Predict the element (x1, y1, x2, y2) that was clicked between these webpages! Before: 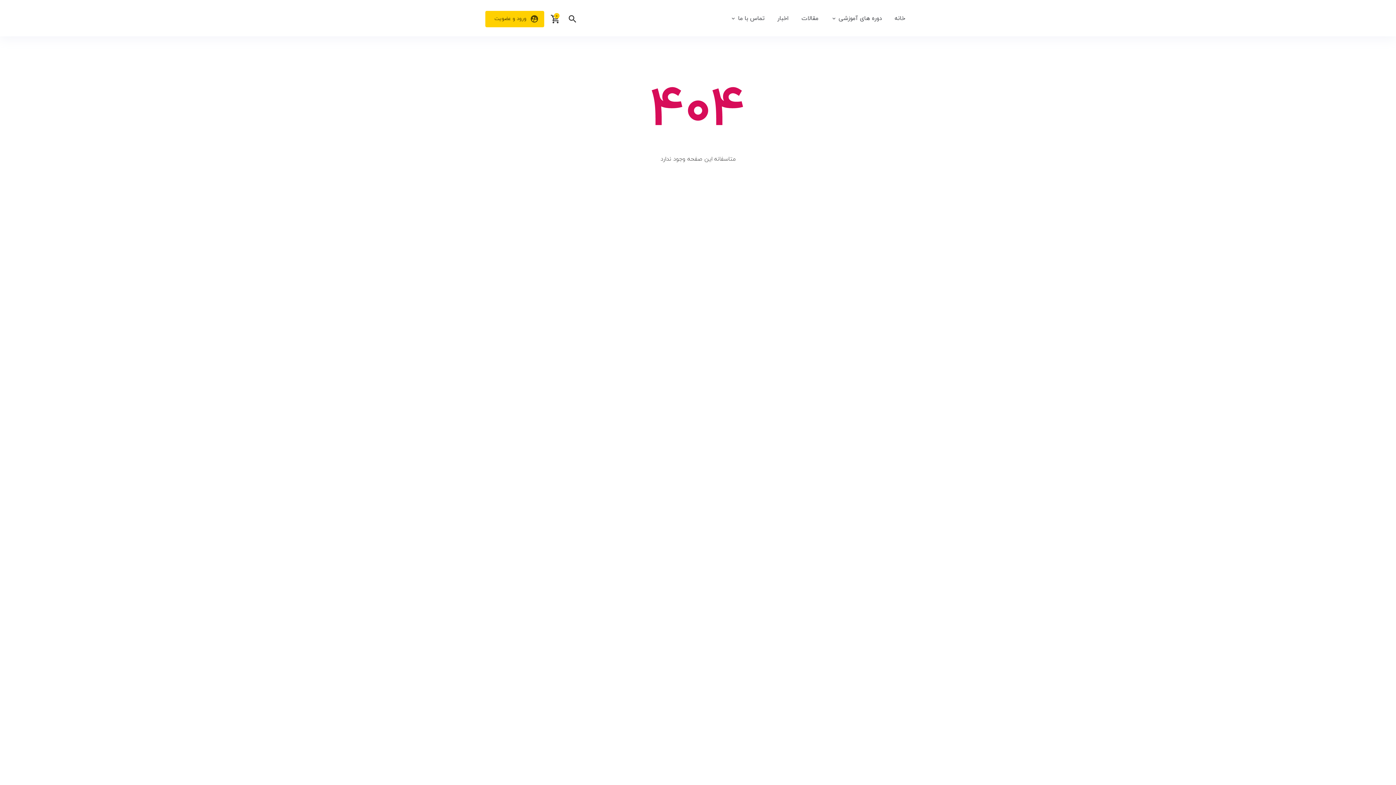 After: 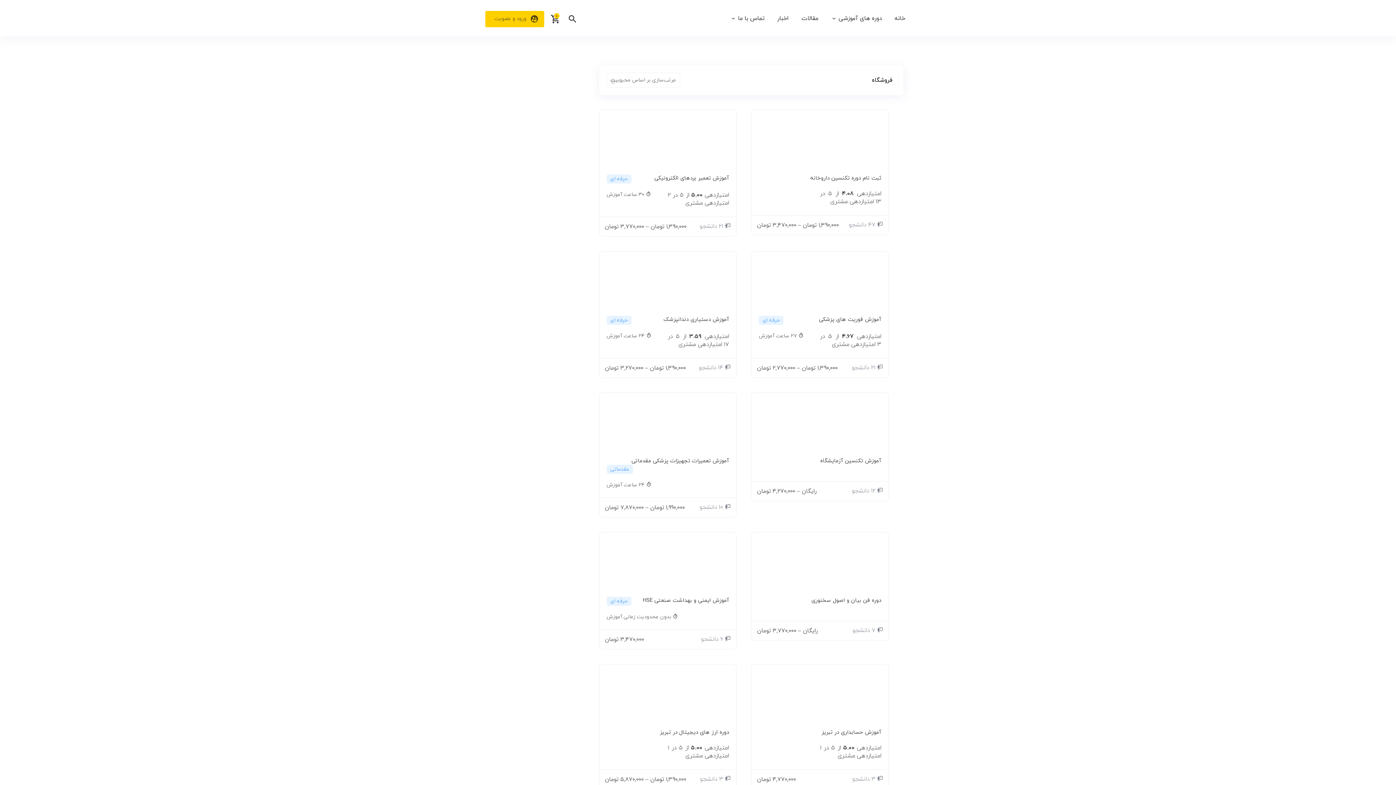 Action: label: دوره های آموزشی bbox: (825, 10, 887, 26)